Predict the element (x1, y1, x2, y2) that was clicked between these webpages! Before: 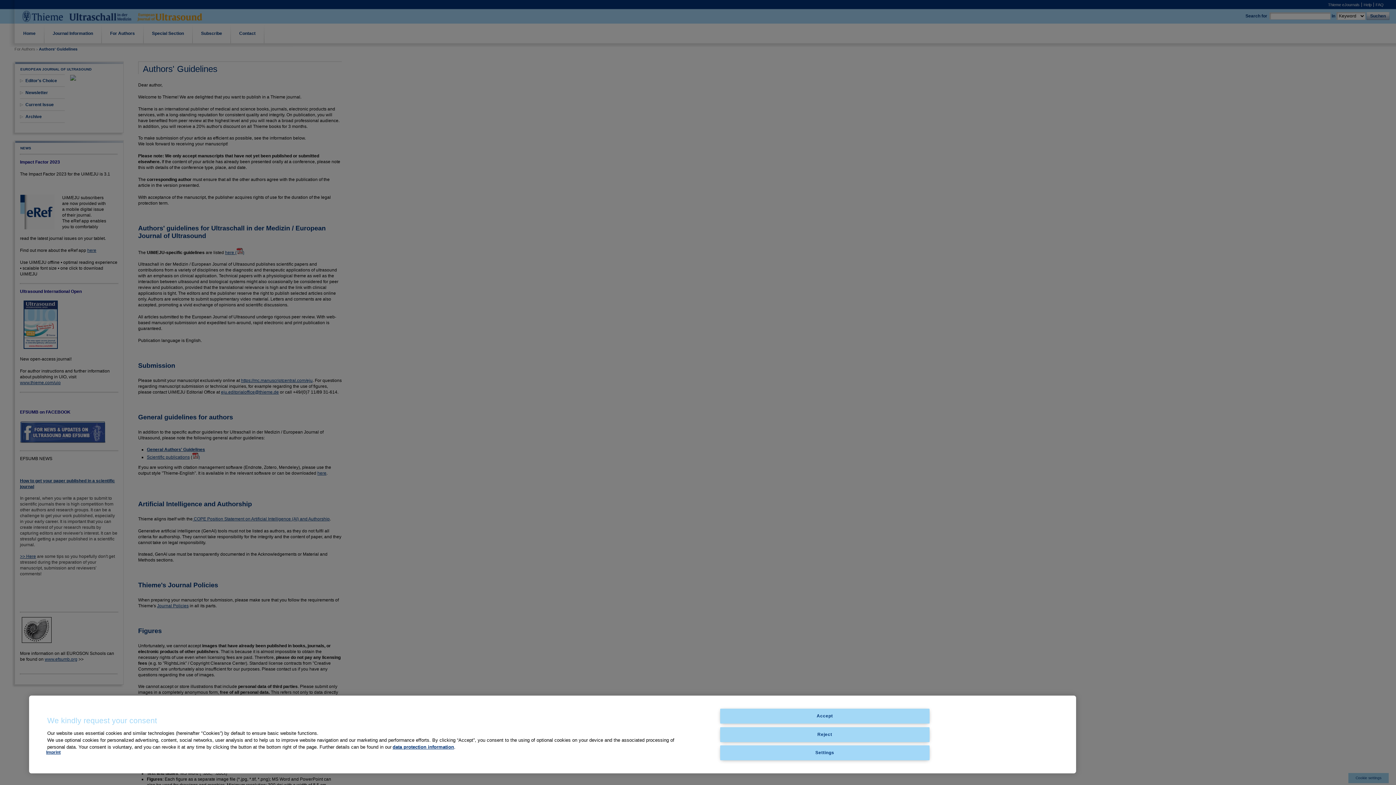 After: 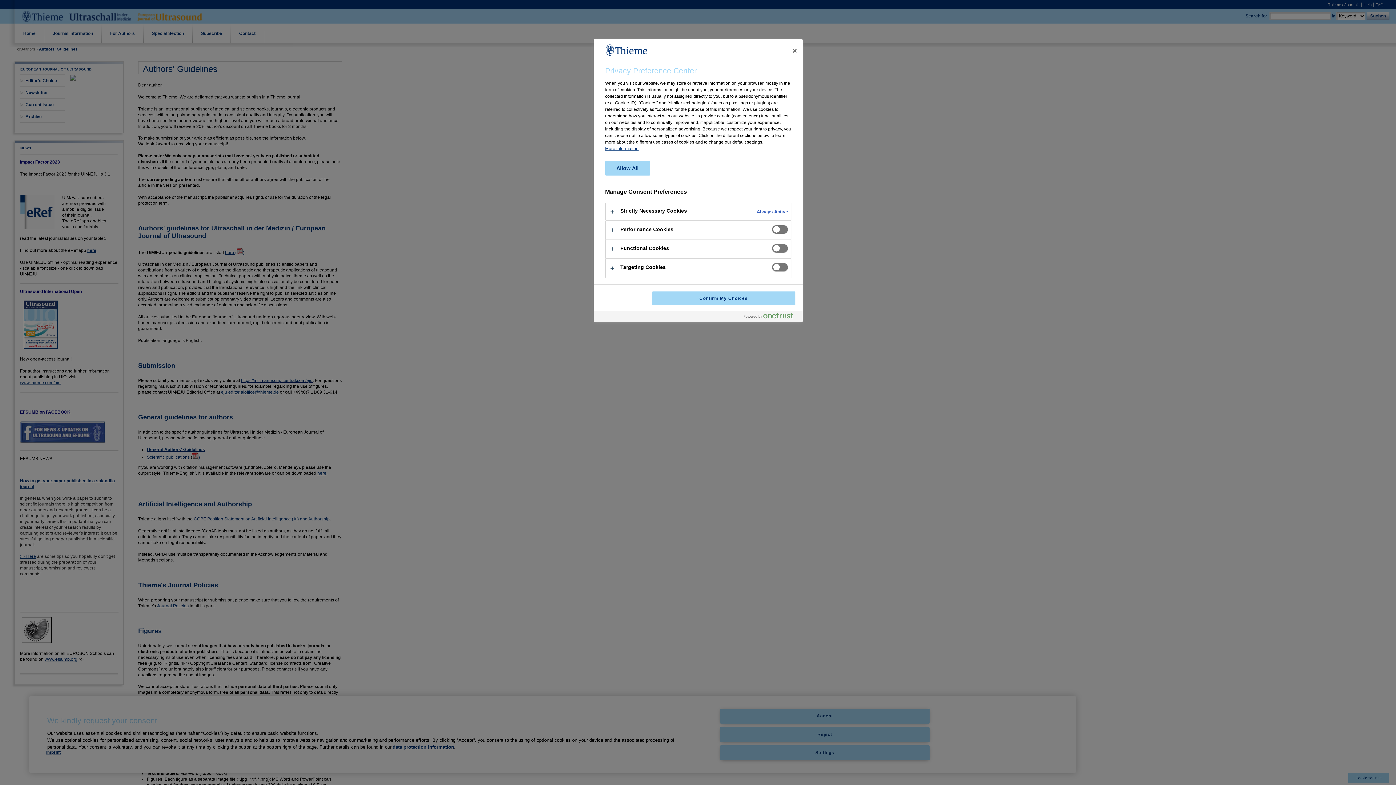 Action: bbox: (720, 745, 929, 760) label: Settings